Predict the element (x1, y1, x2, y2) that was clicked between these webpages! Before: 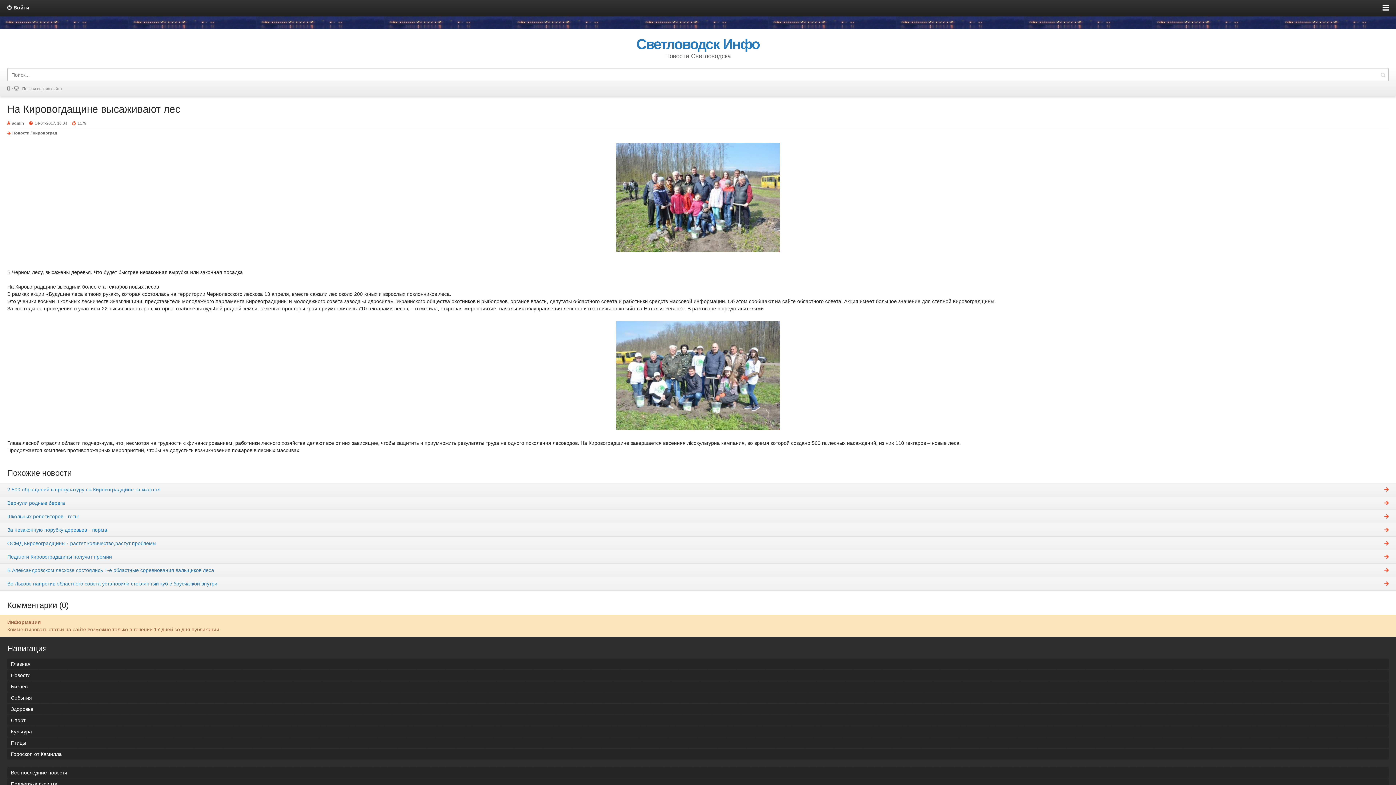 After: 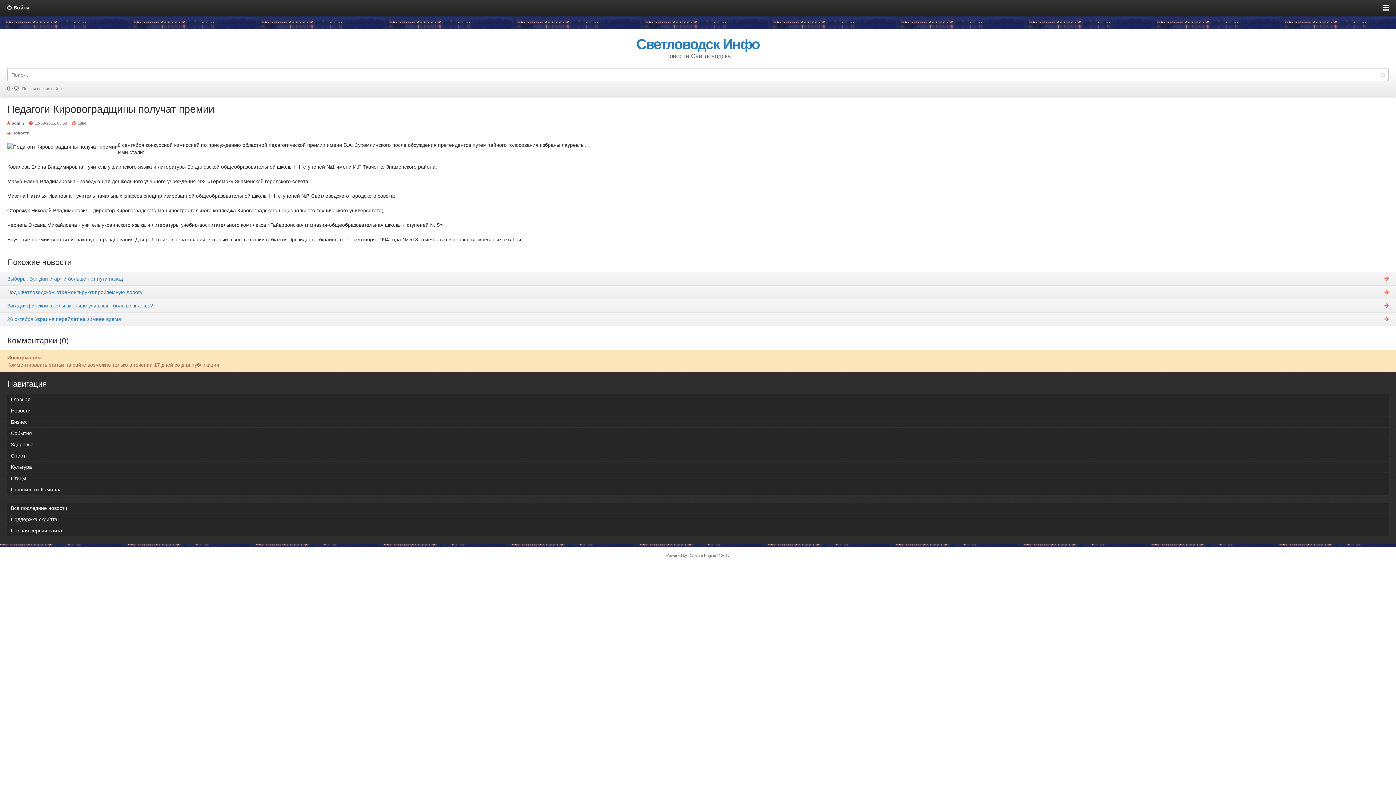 Action: bbox: (0, 550, 1396, 563) label: Педагоги Кировоградщины получат премии